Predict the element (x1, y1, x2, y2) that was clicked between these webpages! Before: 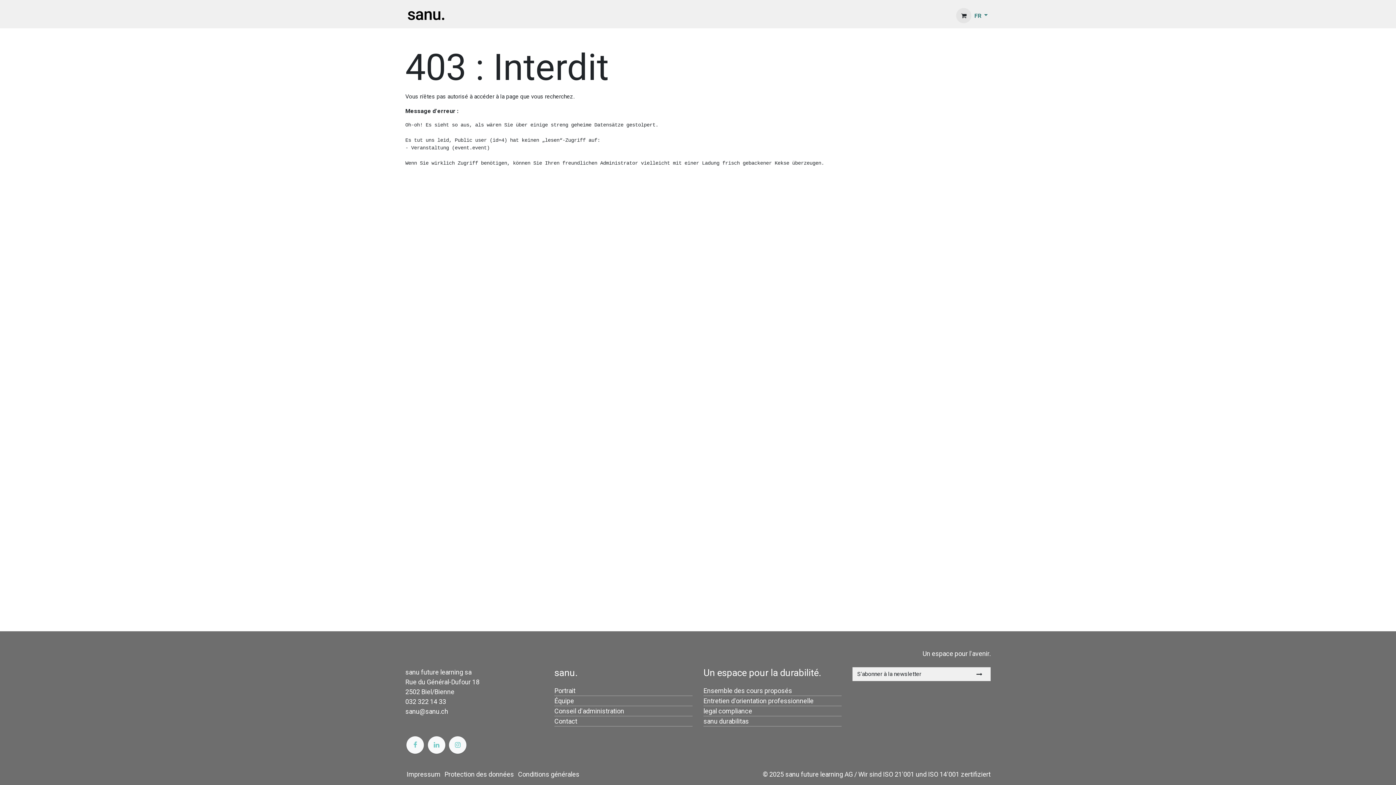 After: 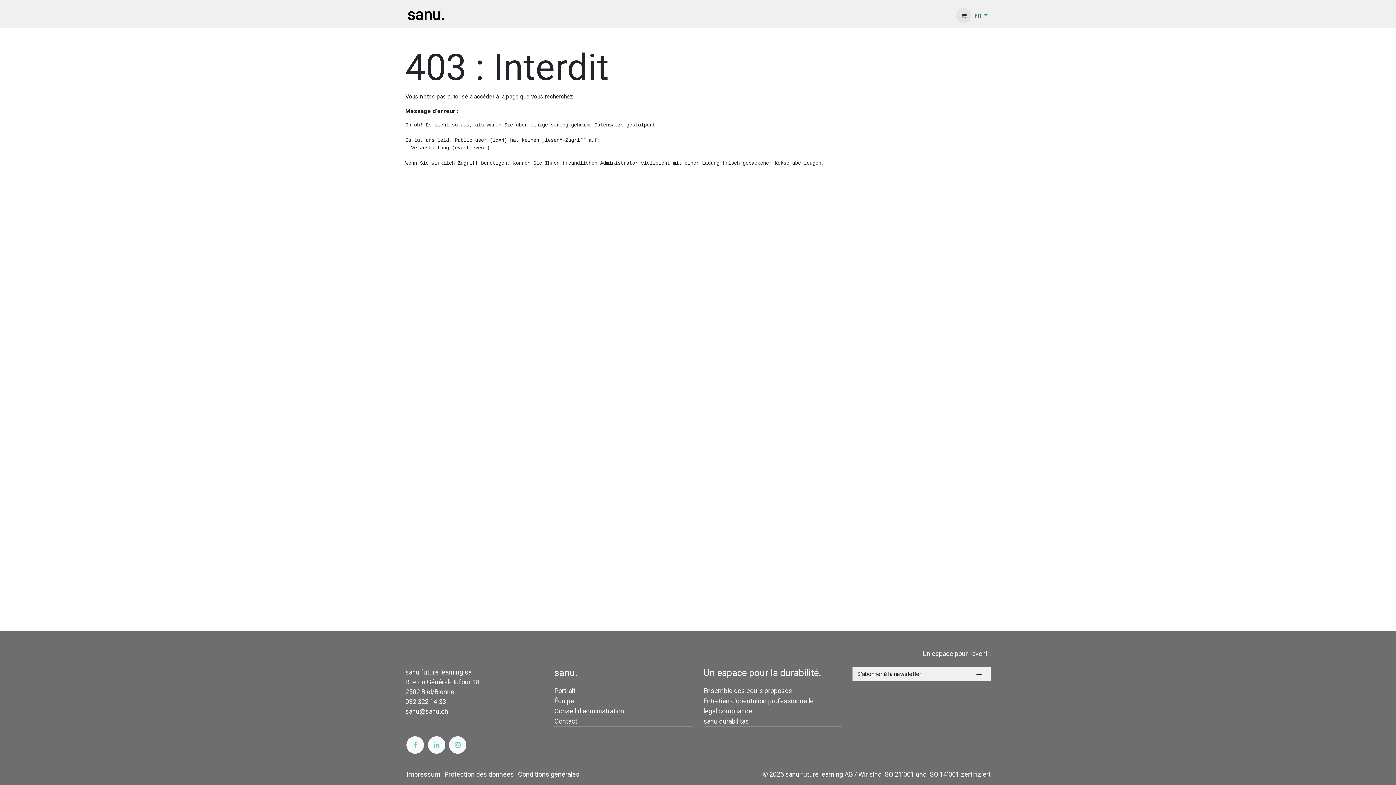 Action: label: À propos de nous​ bbox: (883, 2, 947, 28)